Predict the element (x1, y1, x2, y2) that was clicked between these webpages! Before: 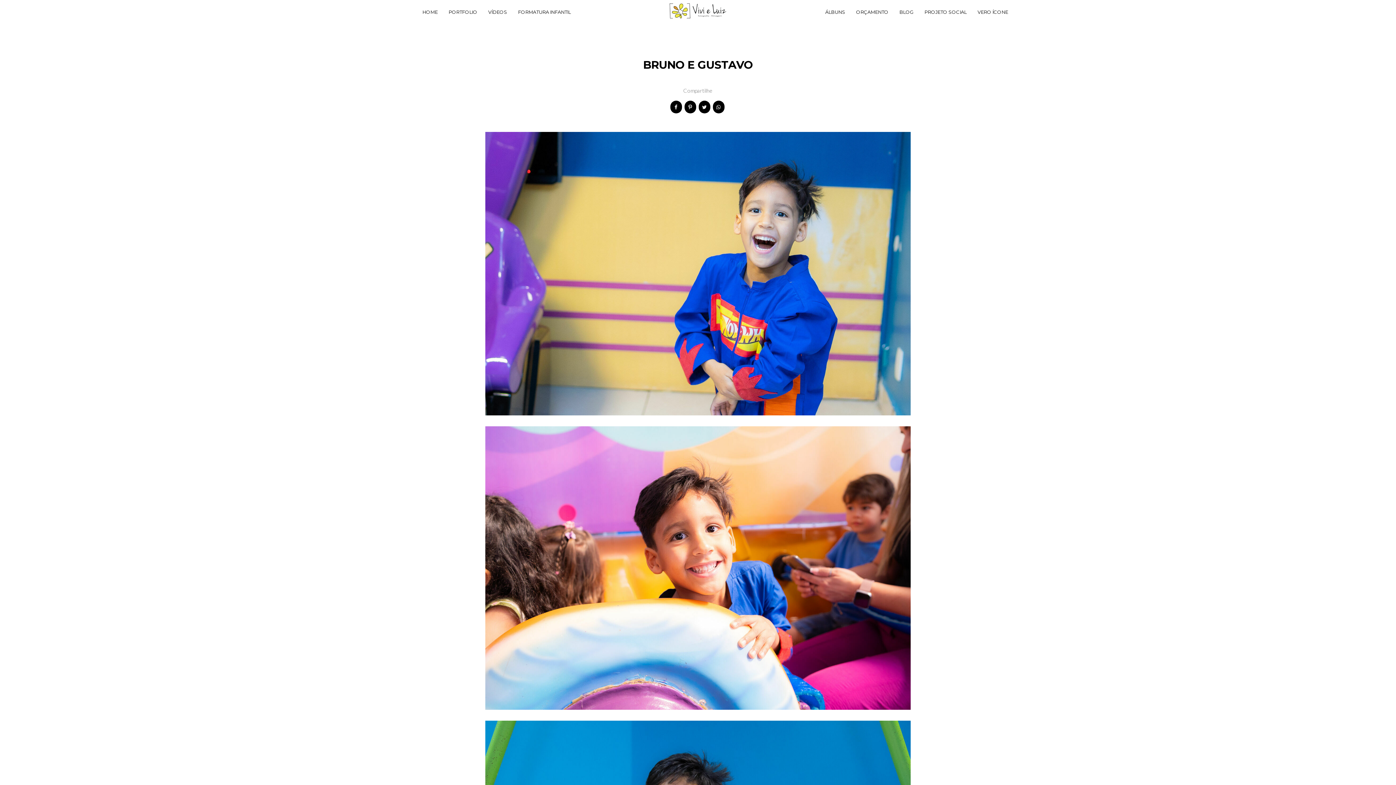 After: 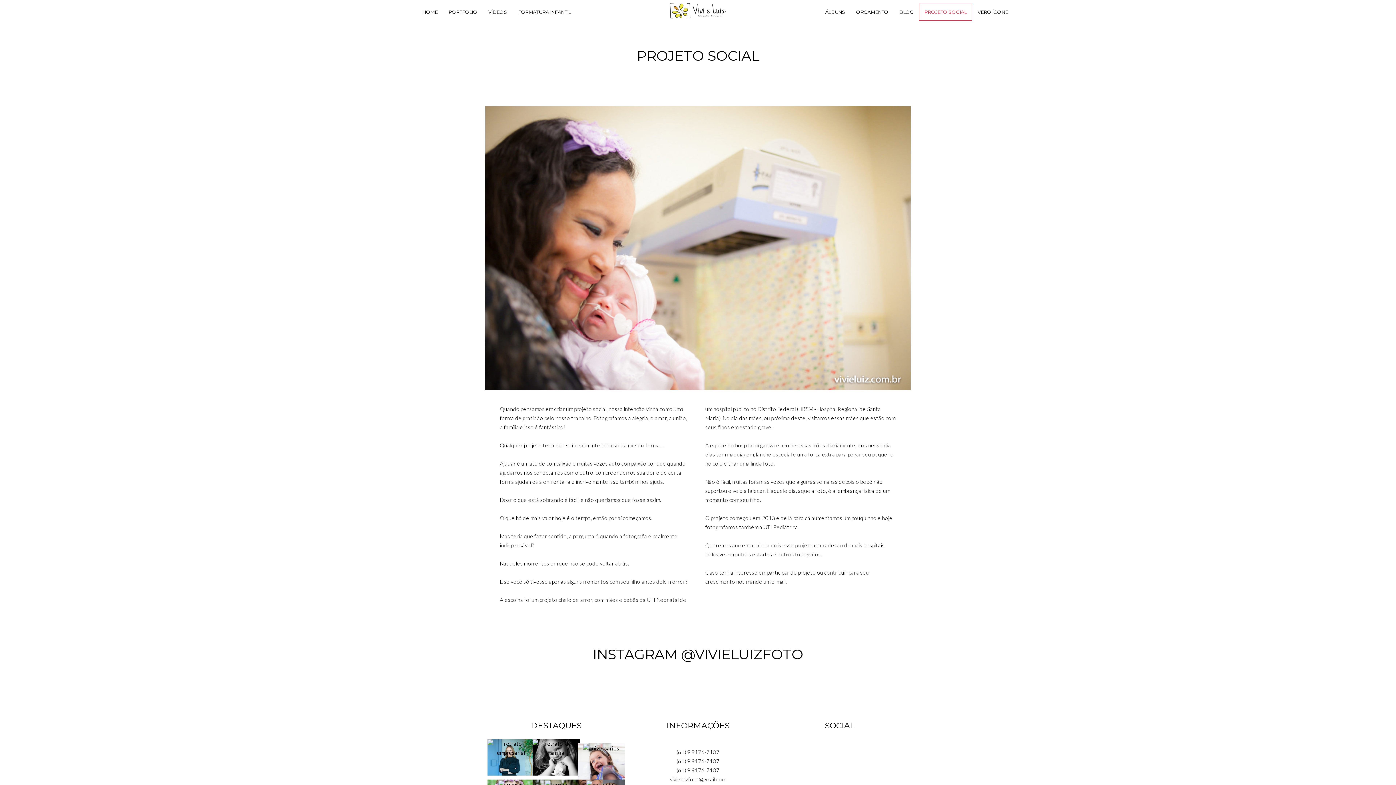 Action: bbox: (919, 3, 972, 20) label: PROJETO SOCIAL